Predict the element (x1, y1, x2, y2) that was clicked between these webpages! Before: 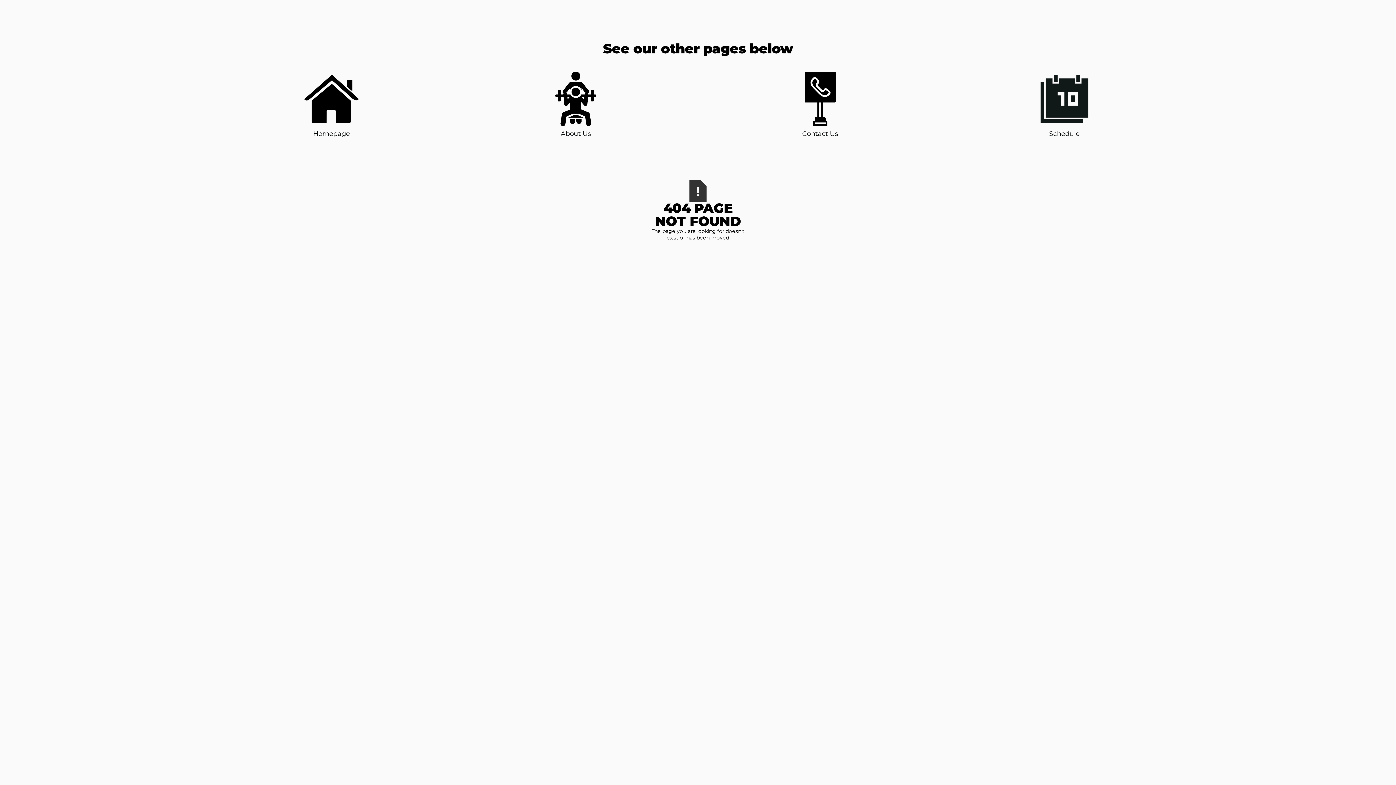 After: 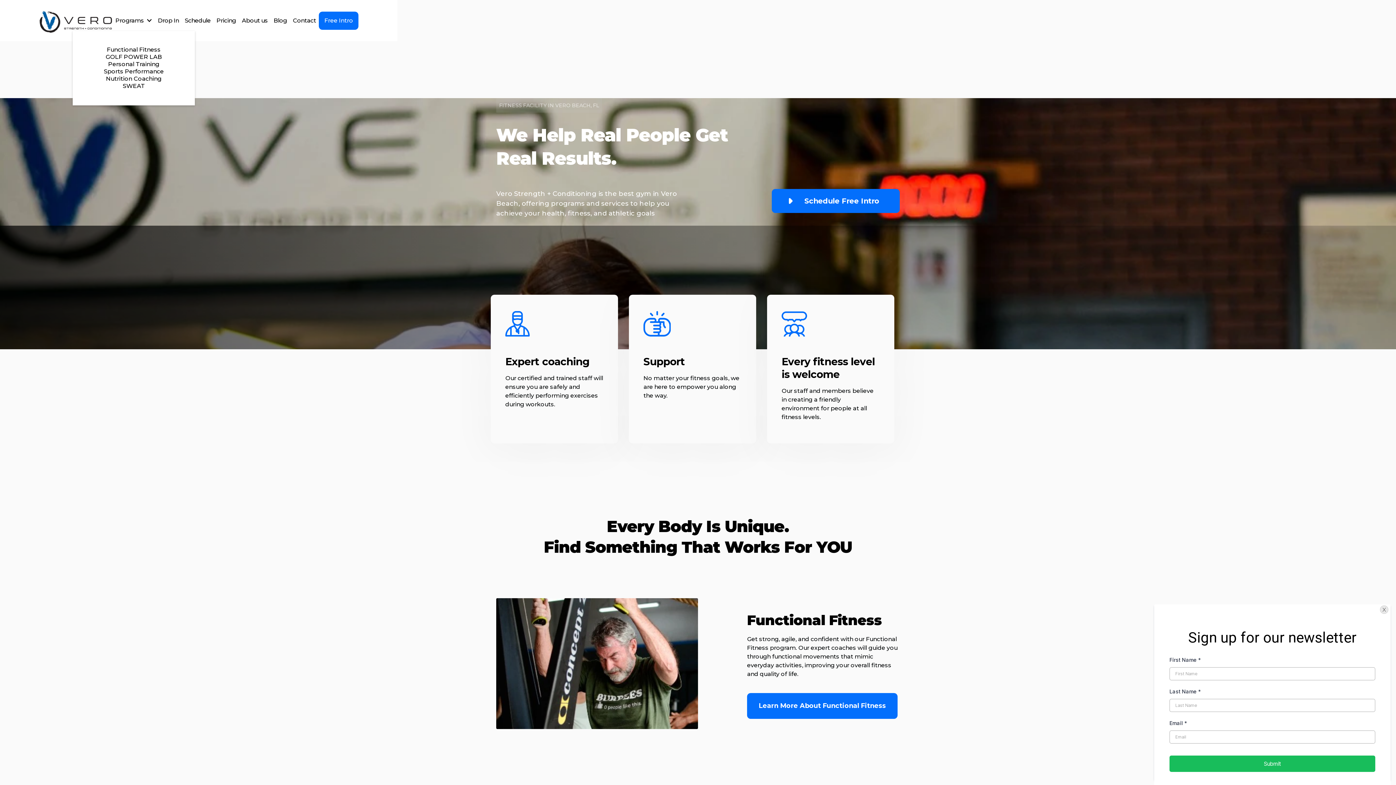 Action: bbox: (304, 71, 358, 138) label: Homepage